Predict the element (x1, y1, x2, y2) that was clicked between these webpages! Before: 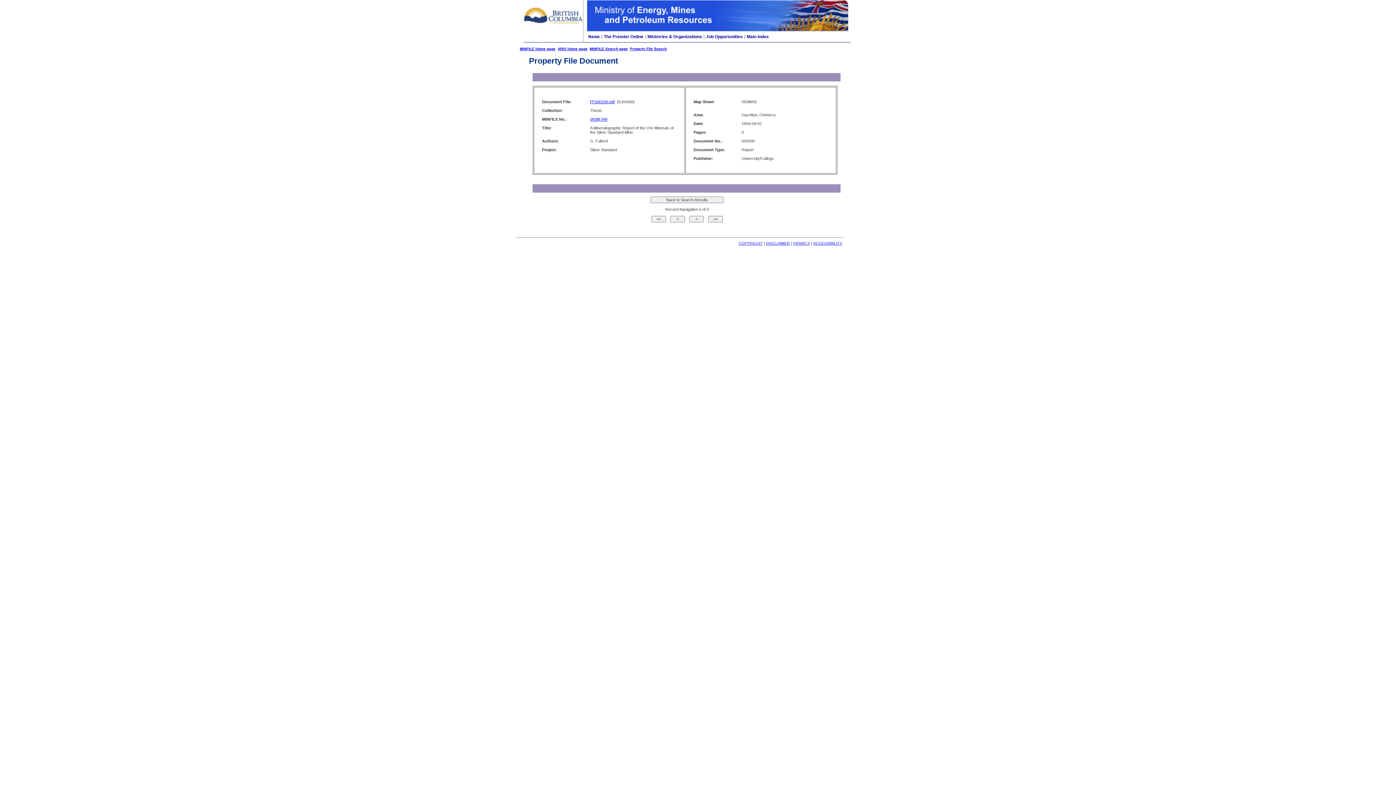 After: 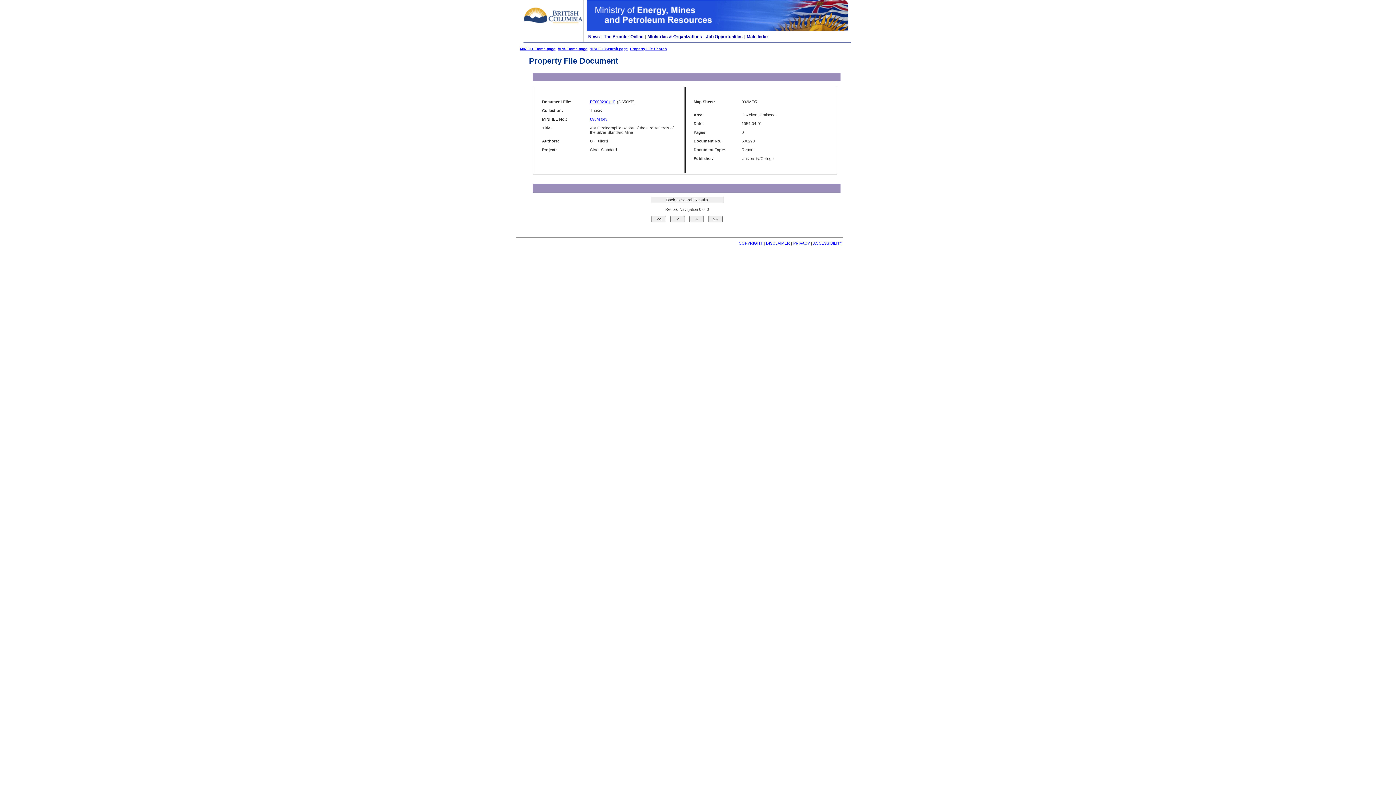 Action: bbox: (590, 117, 607, 121) label: 093M 049